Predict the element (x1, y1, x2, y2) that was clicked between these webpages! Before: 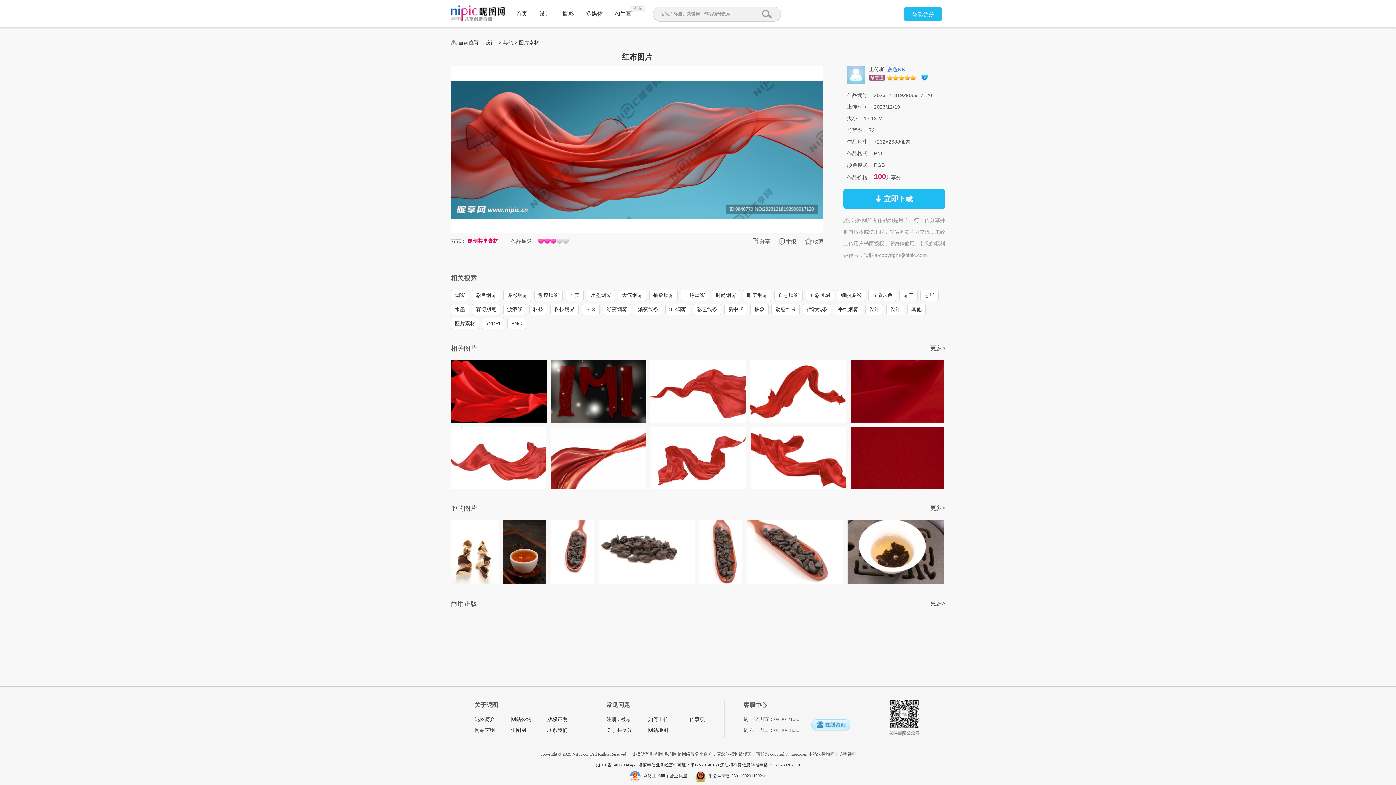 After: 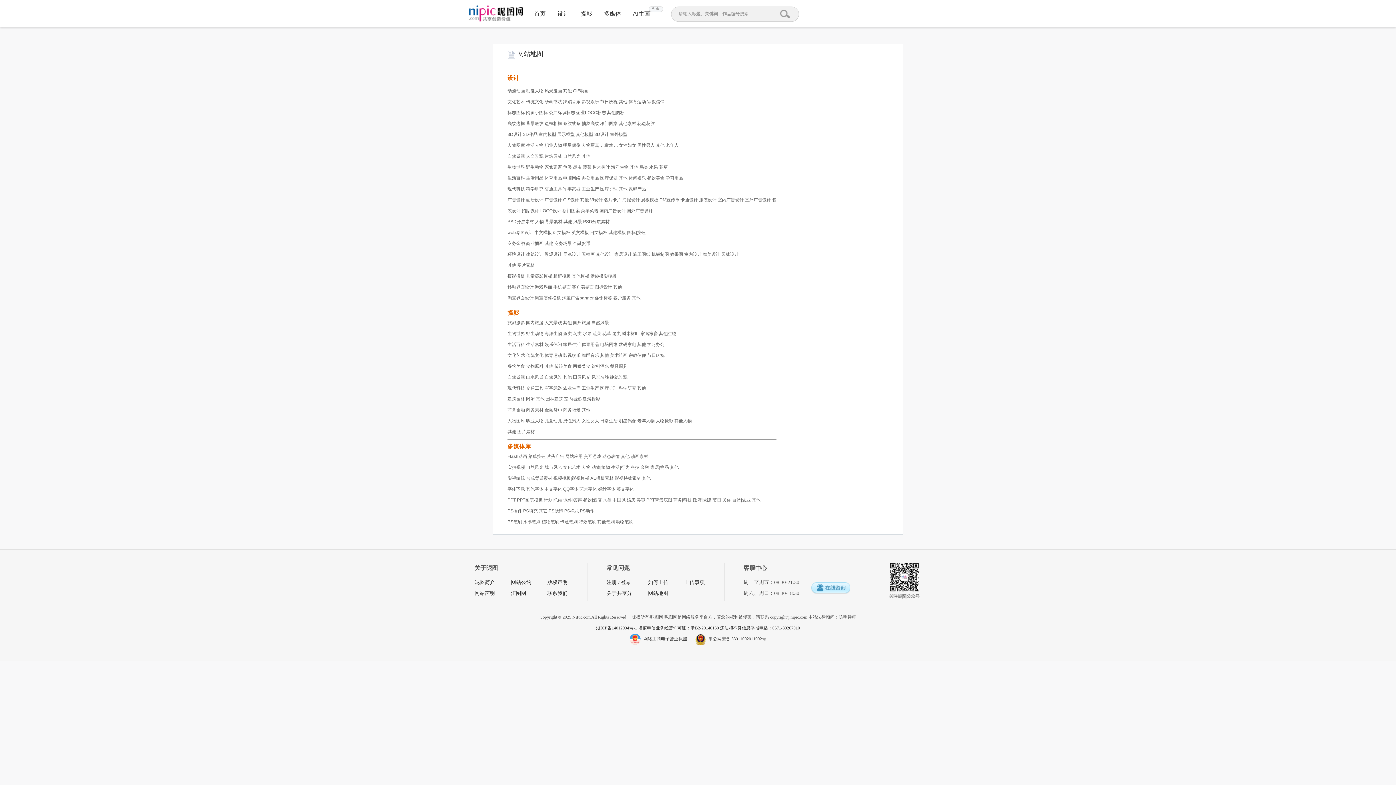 Action: bbox: (648, 725, 668, 736) label: 网站地图